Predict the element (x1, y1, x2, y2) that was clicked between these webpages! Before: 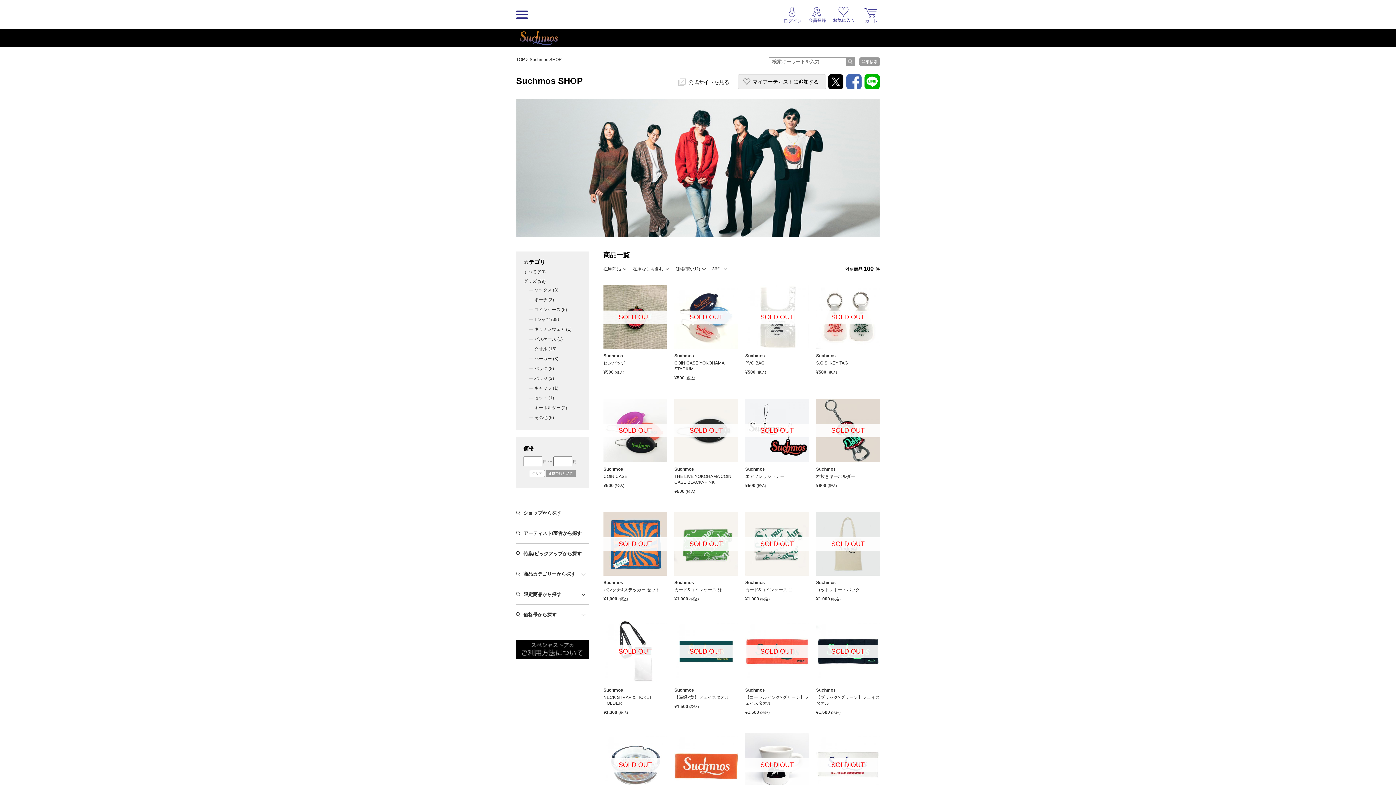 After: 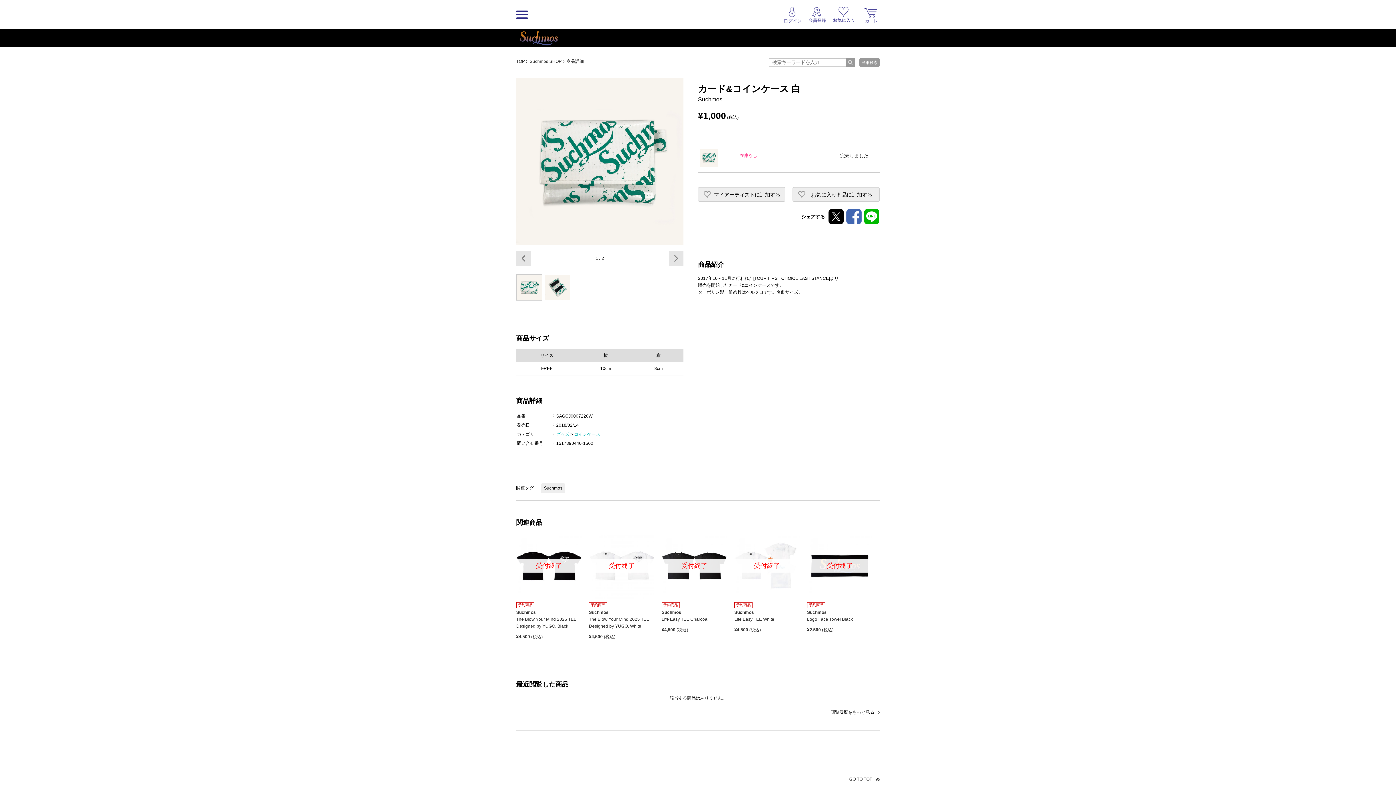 Action: bbox: (745, 512, 809, 601) label: SOLD OUT

Suchmos
カード&コインケース 白

¥1,000 (税込)